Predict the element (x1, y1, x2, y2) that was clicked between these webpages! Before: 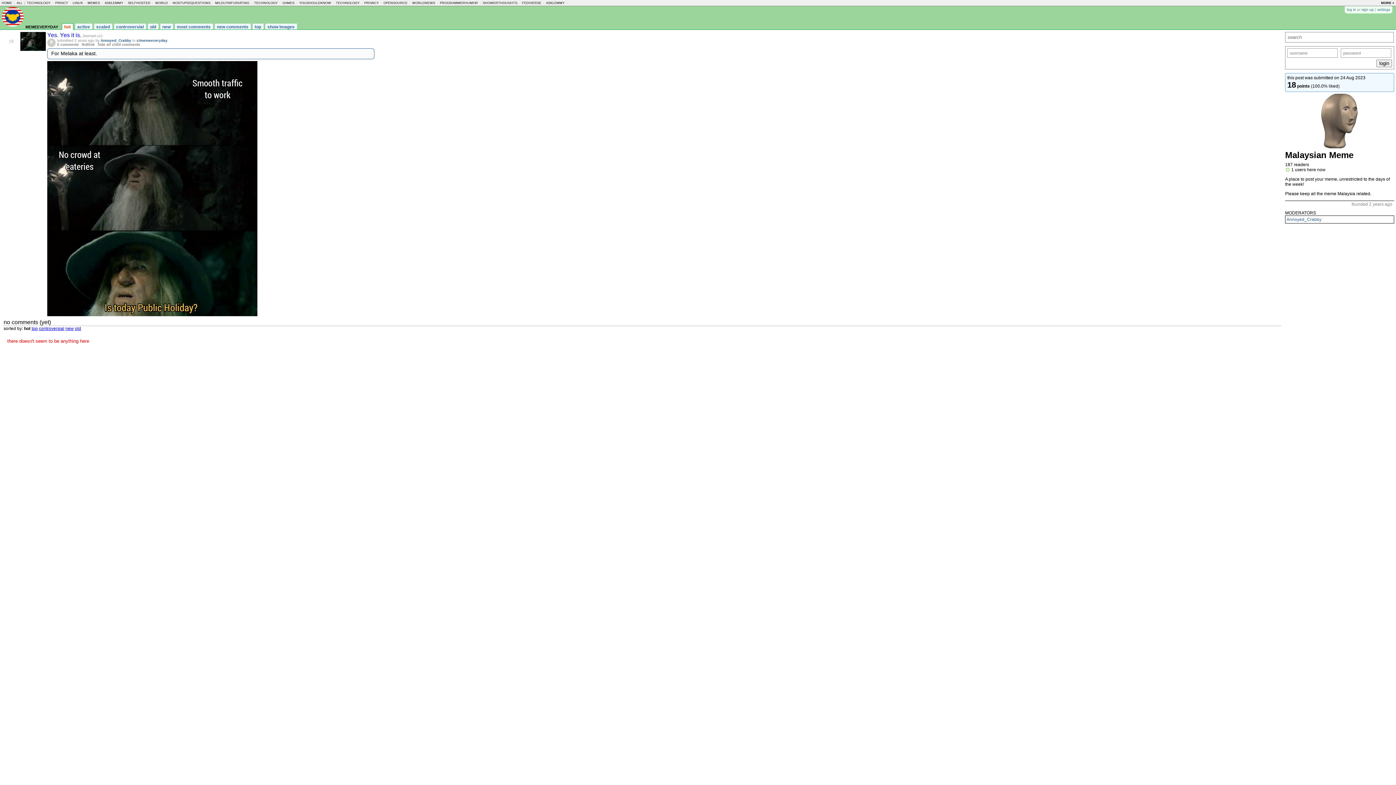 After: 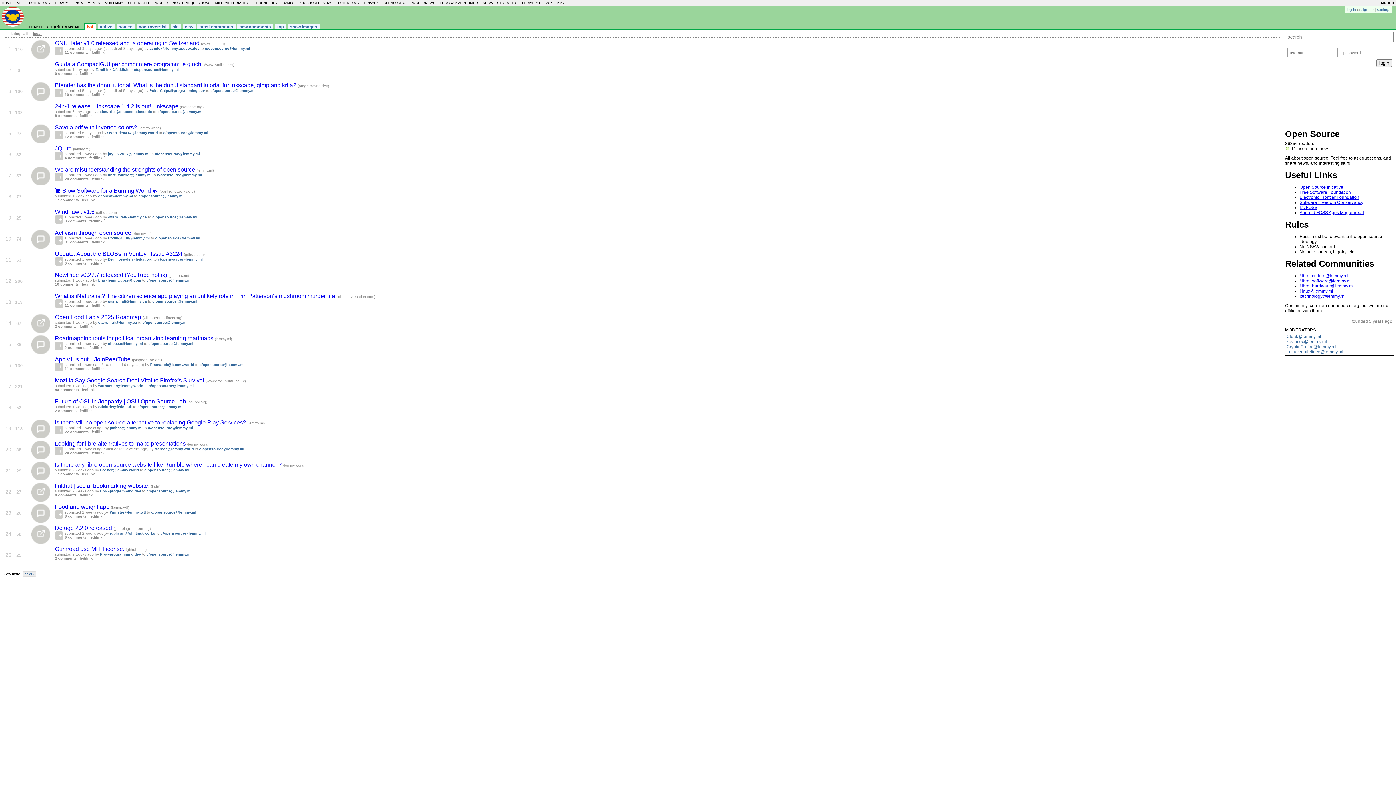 Action: bbox: (383, 1, 407, 4) label: OPENSOURCE